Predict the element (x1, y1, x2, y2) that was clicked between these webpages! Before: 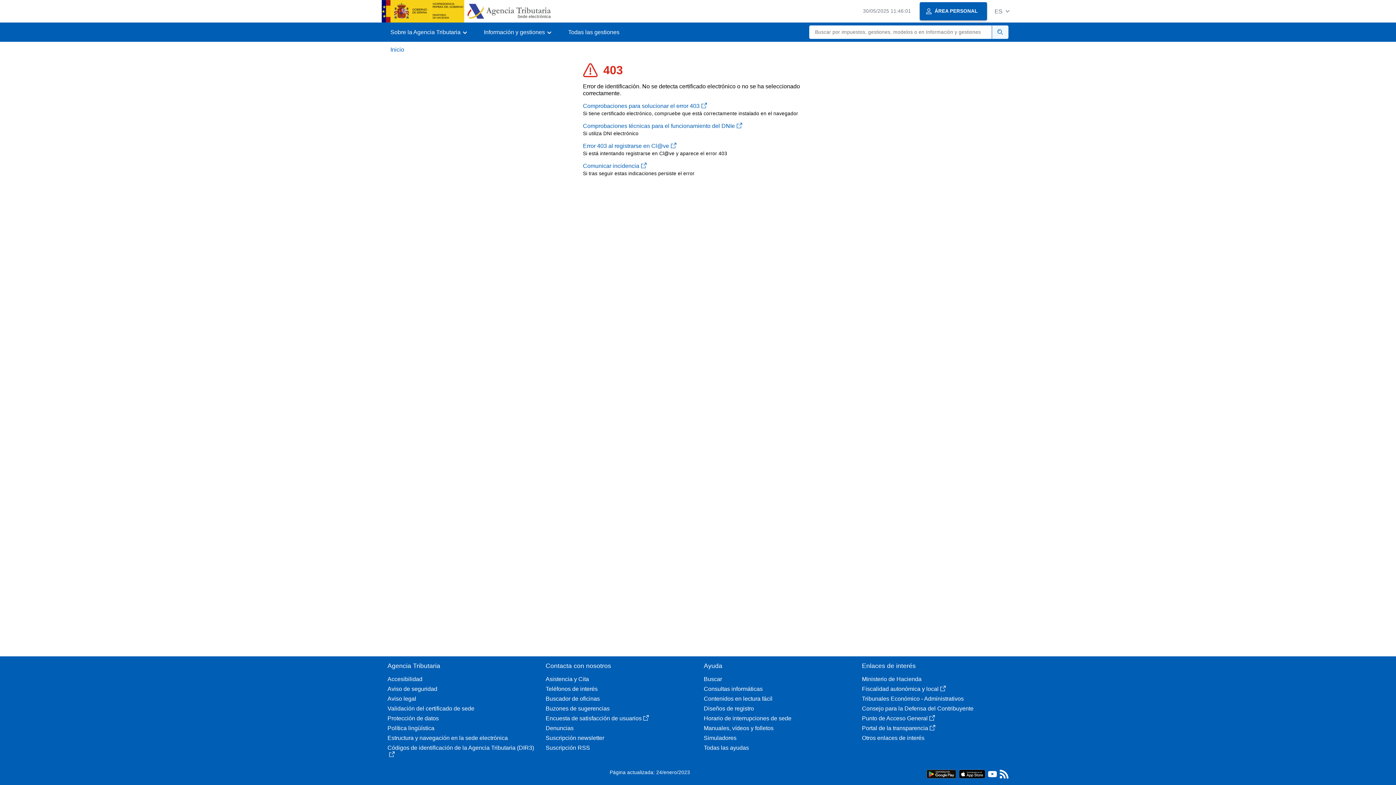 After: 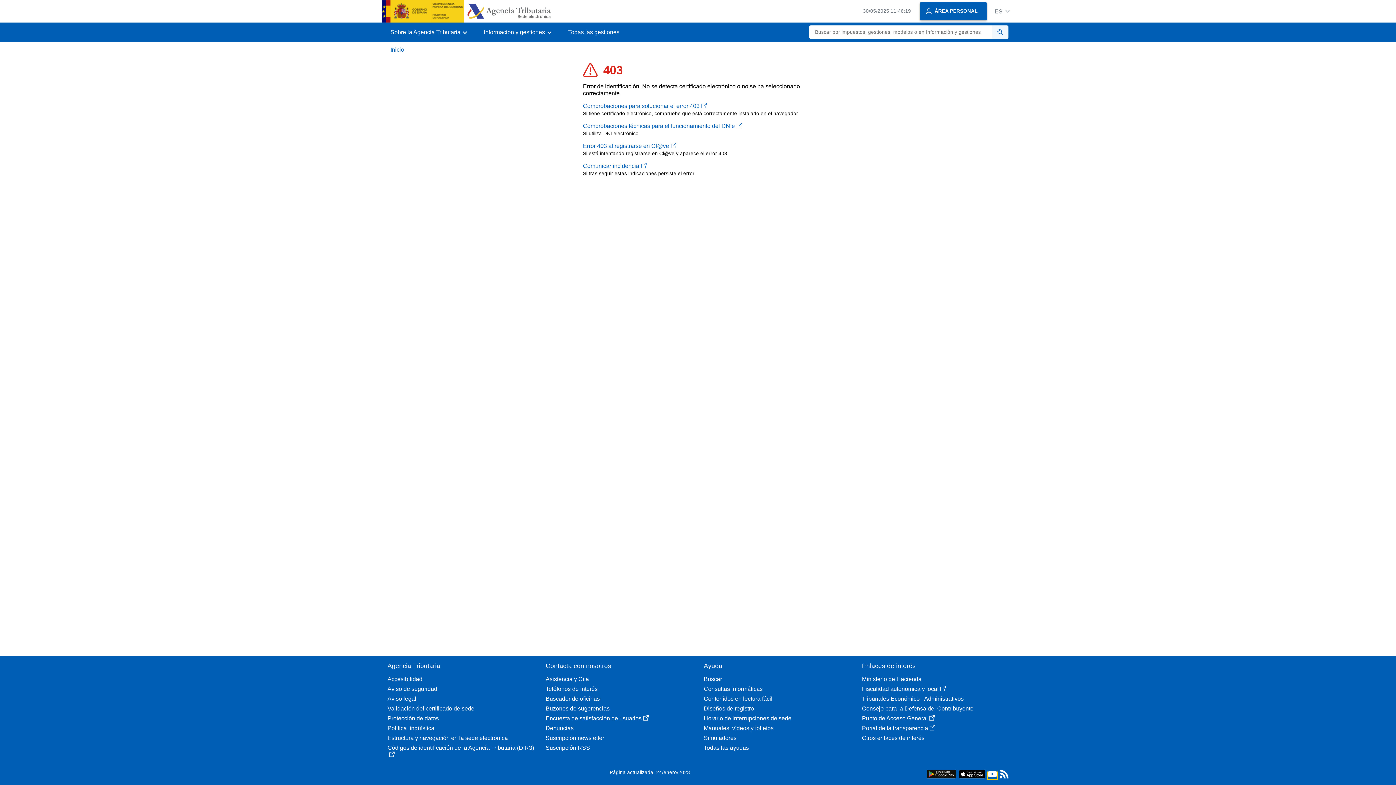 Action: bbox: (988, 773, 997, 779)